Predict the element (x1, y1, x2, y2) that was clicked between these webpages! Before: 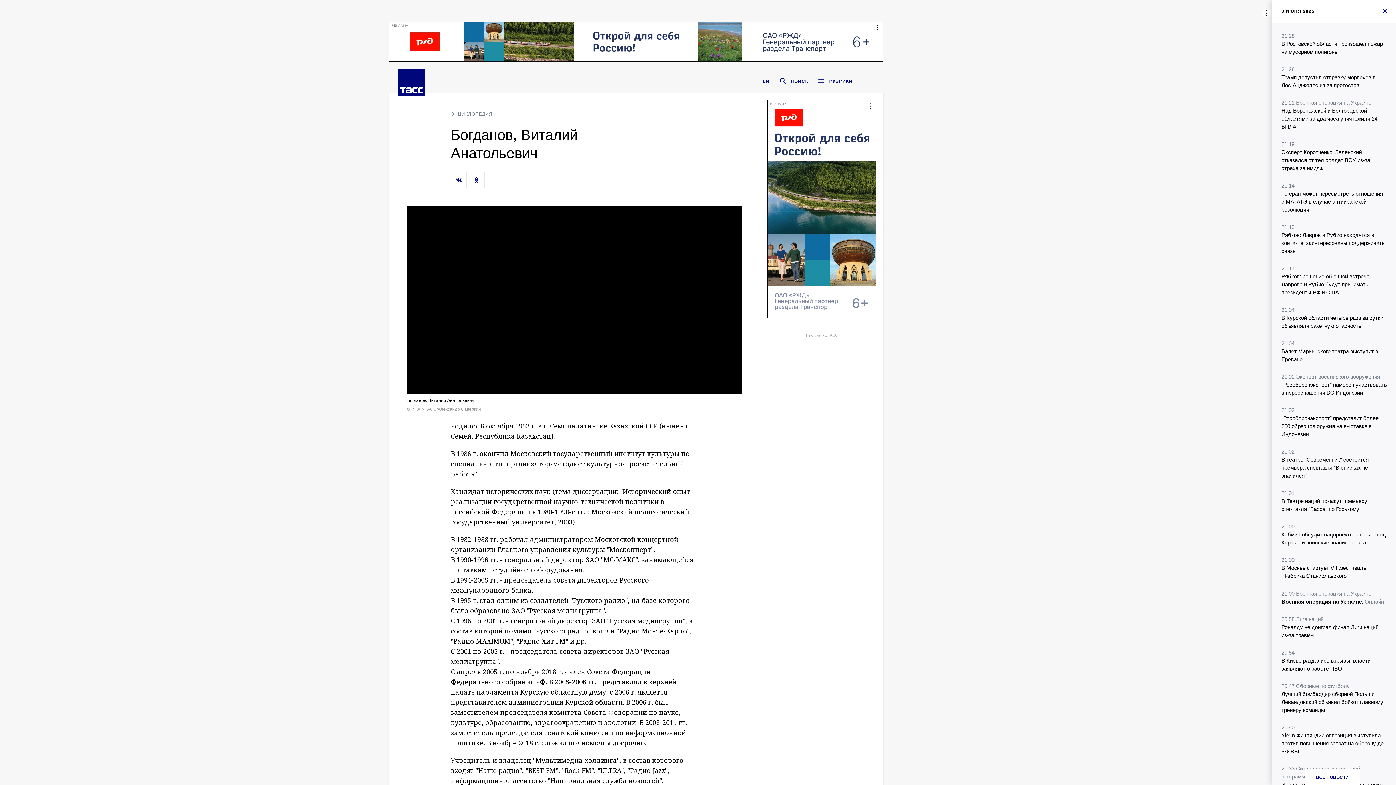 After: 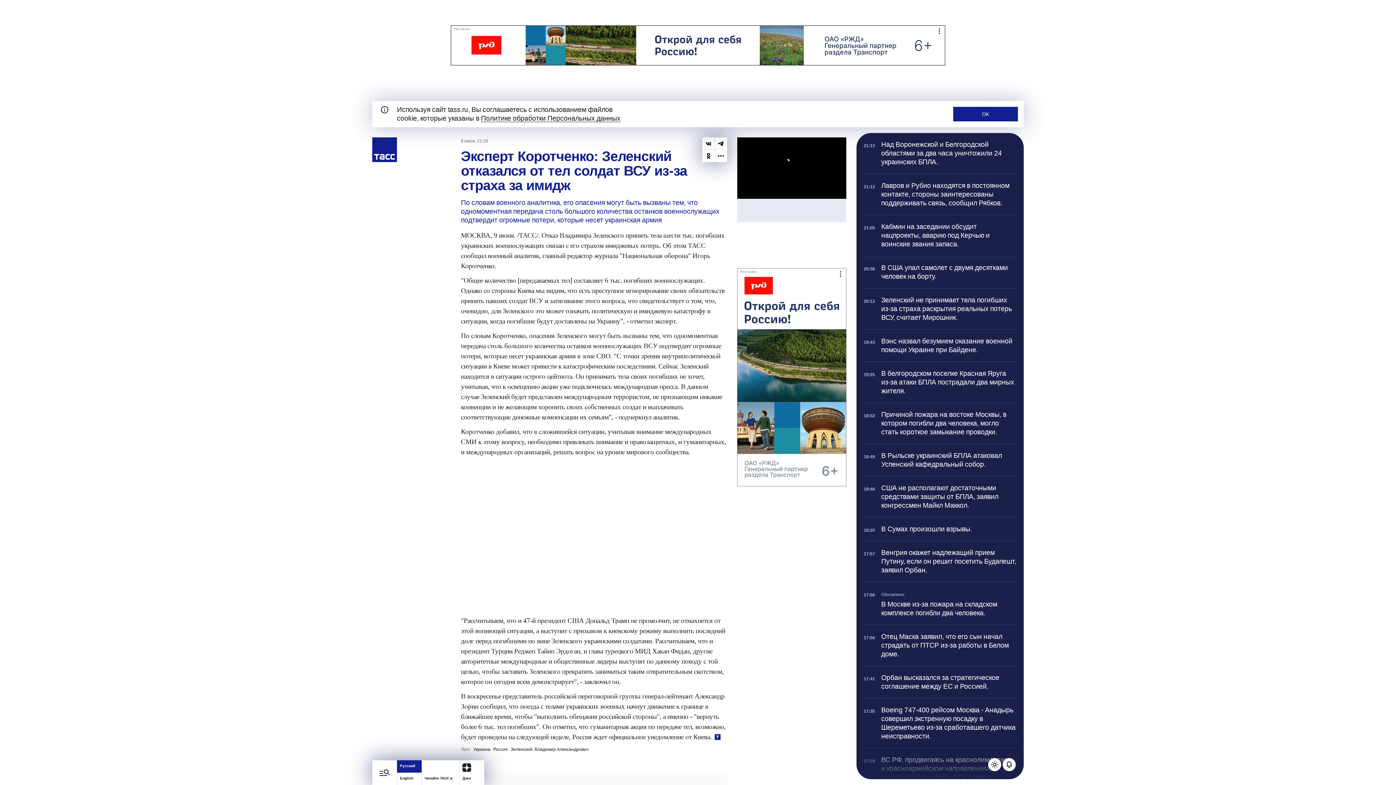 Action: bbox: (1281, 140, 1387, 172) label: 21:19
Эксперт Коротченко: Зеленский отказался от тел солдат ВСУ из-за страха за имидж